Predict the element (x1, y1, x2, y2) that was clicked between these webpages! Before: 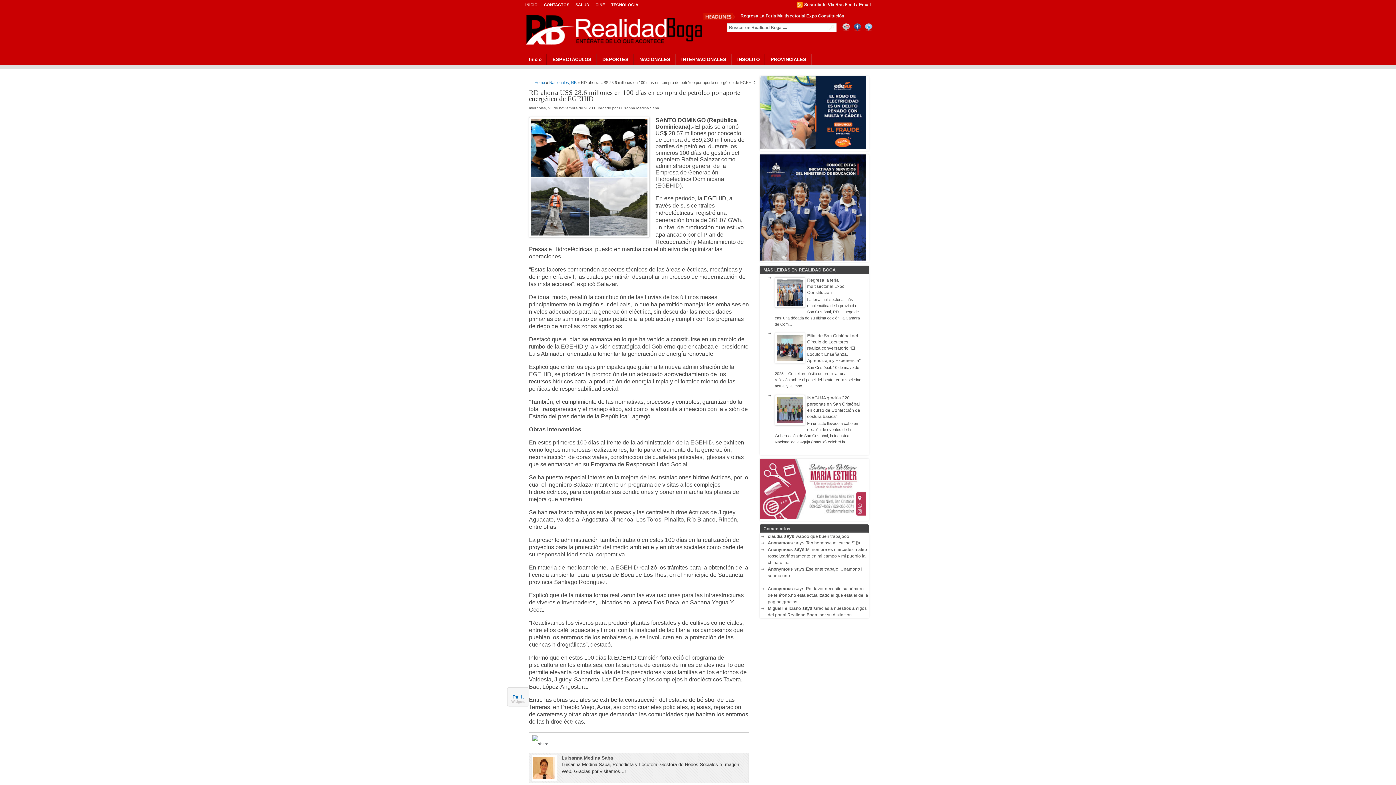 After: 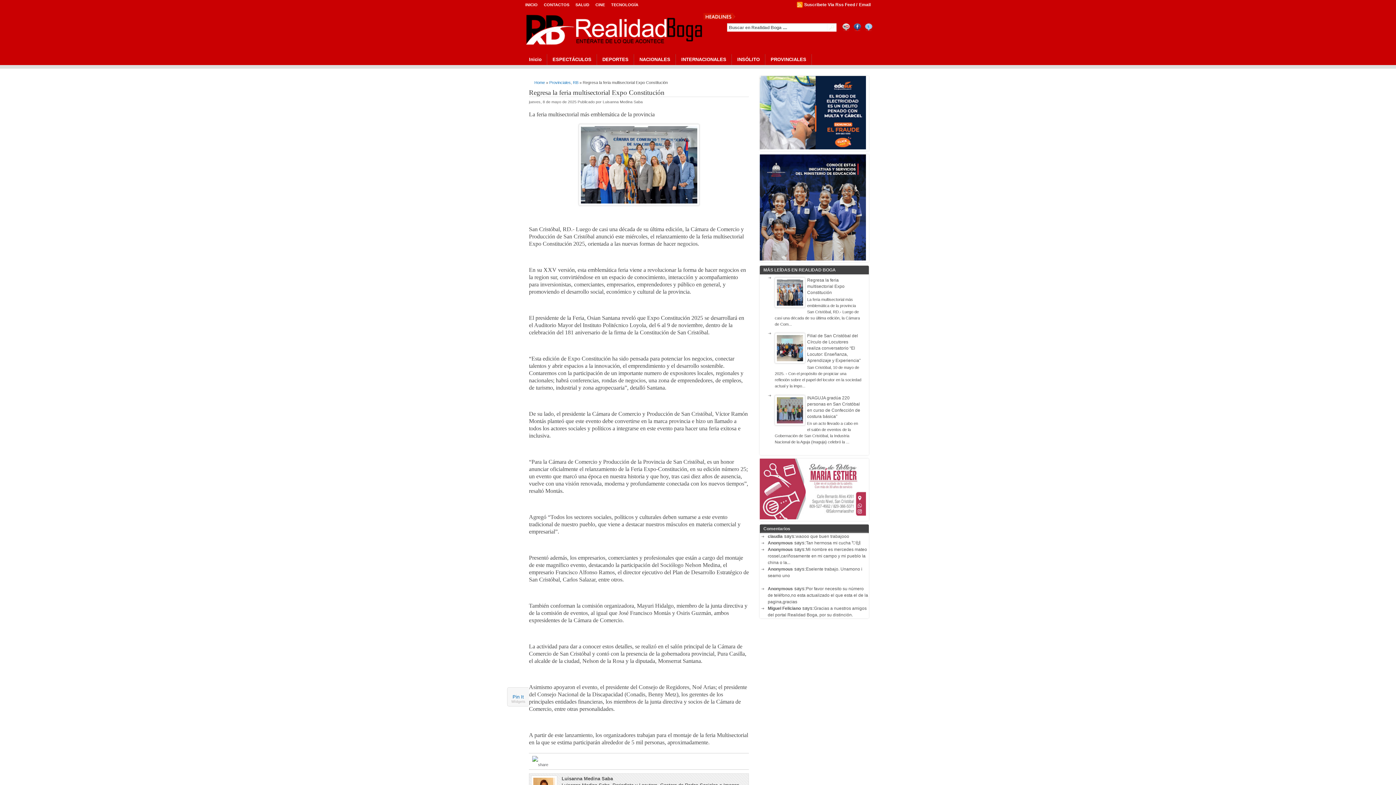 Action: label: Regresa la feria multisectorial Expo Constitución bbox: (807, 277, 844, 295)